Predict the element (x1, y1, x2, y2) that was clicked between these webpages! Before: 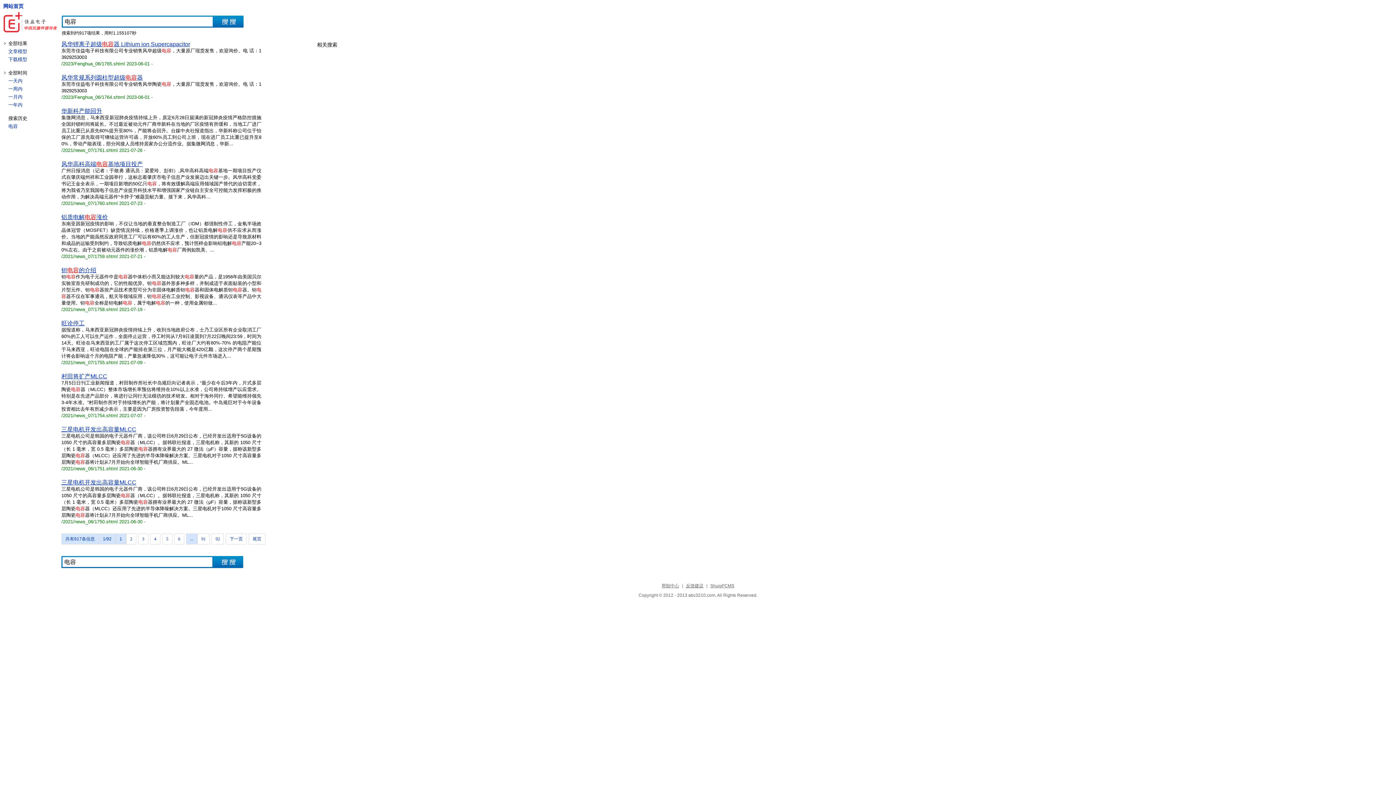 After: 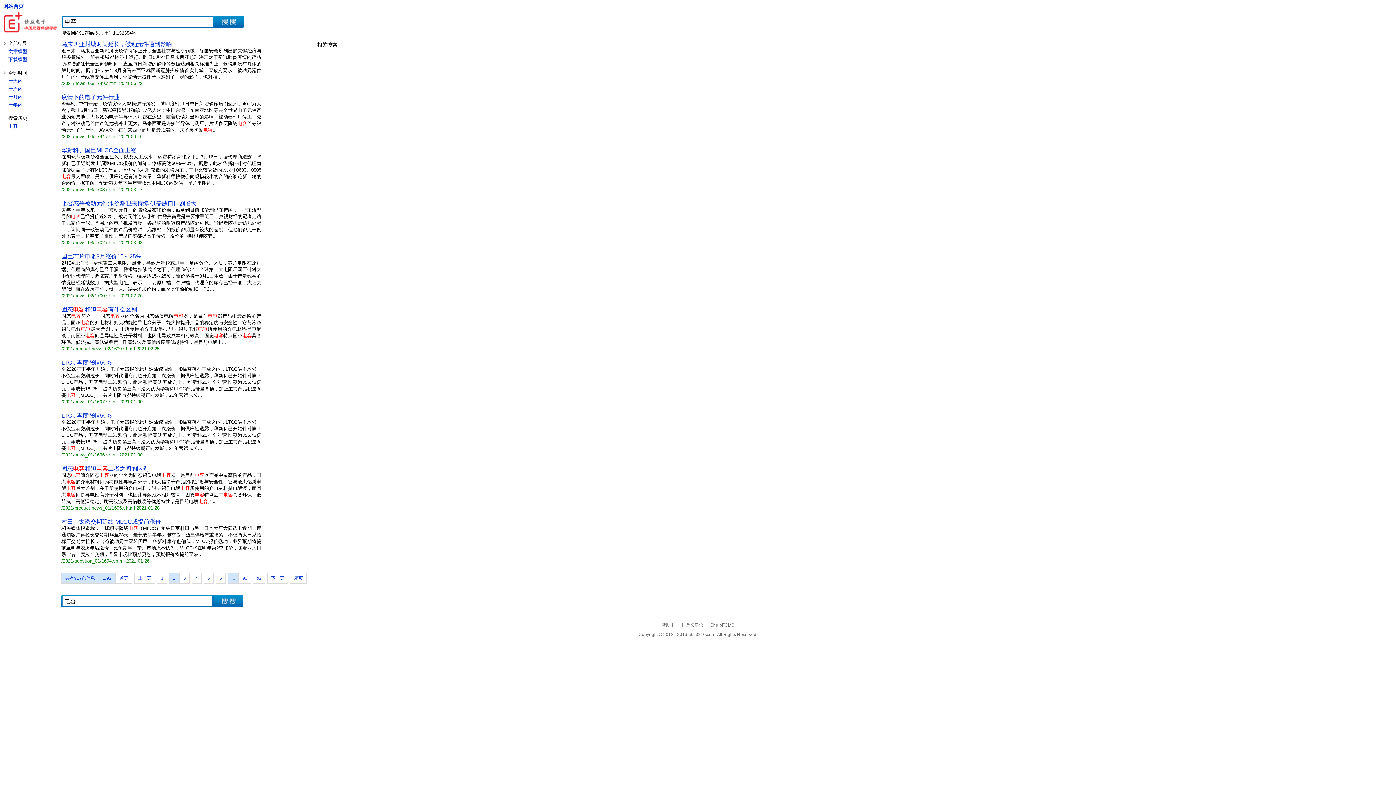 Action: bbox: (225, 533, 246, 544) label: 下一页